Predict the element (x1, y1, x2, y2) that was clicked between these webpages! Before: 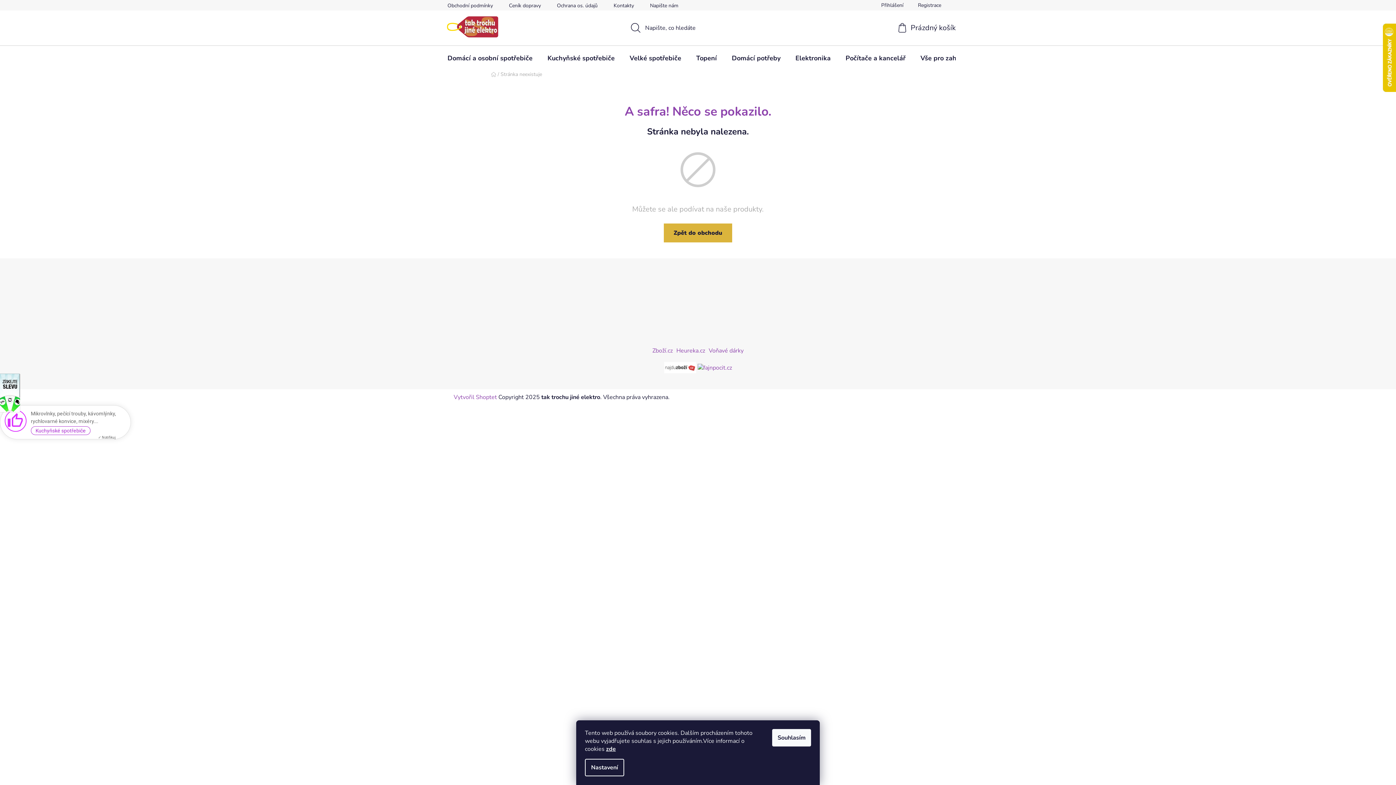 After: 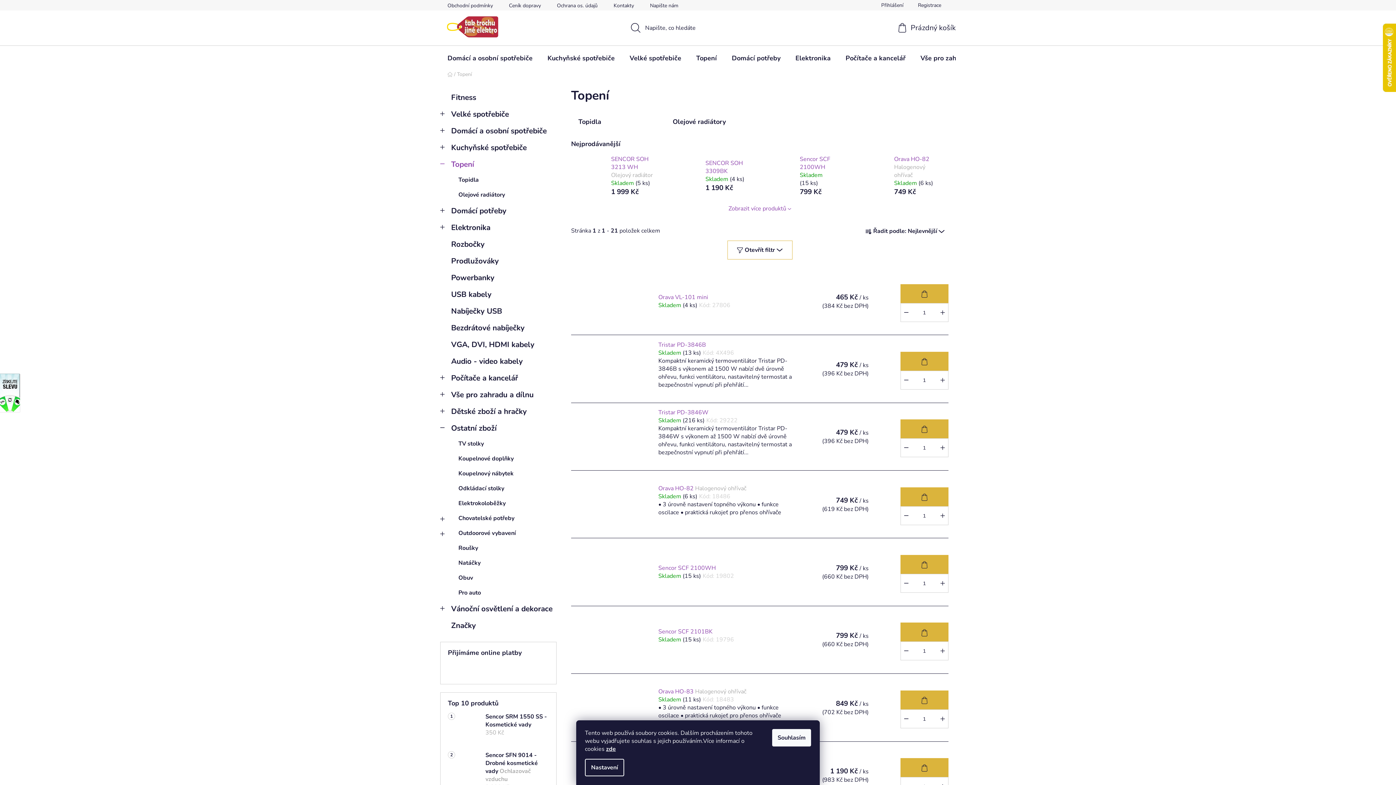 Action: bbox: (689, 45, 724, 70) label: Topení